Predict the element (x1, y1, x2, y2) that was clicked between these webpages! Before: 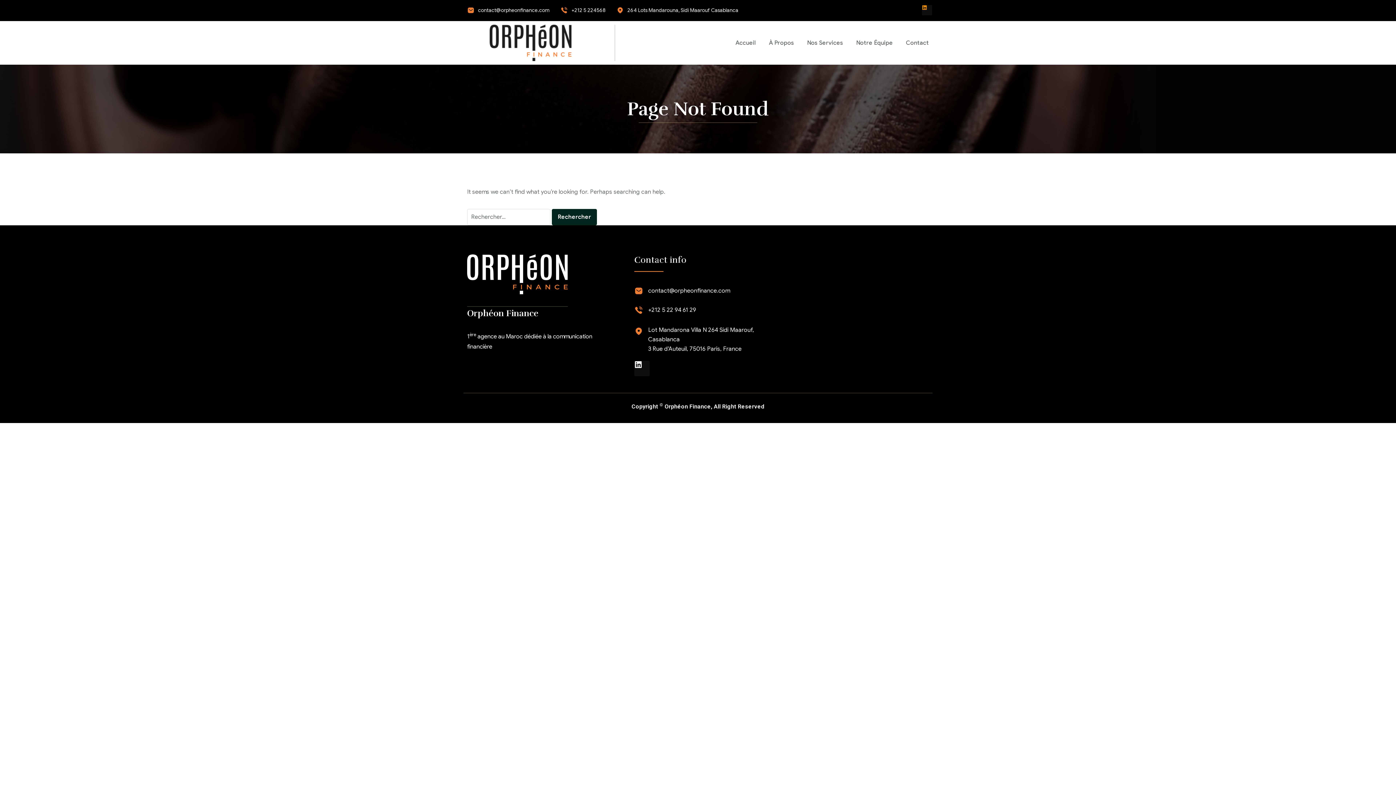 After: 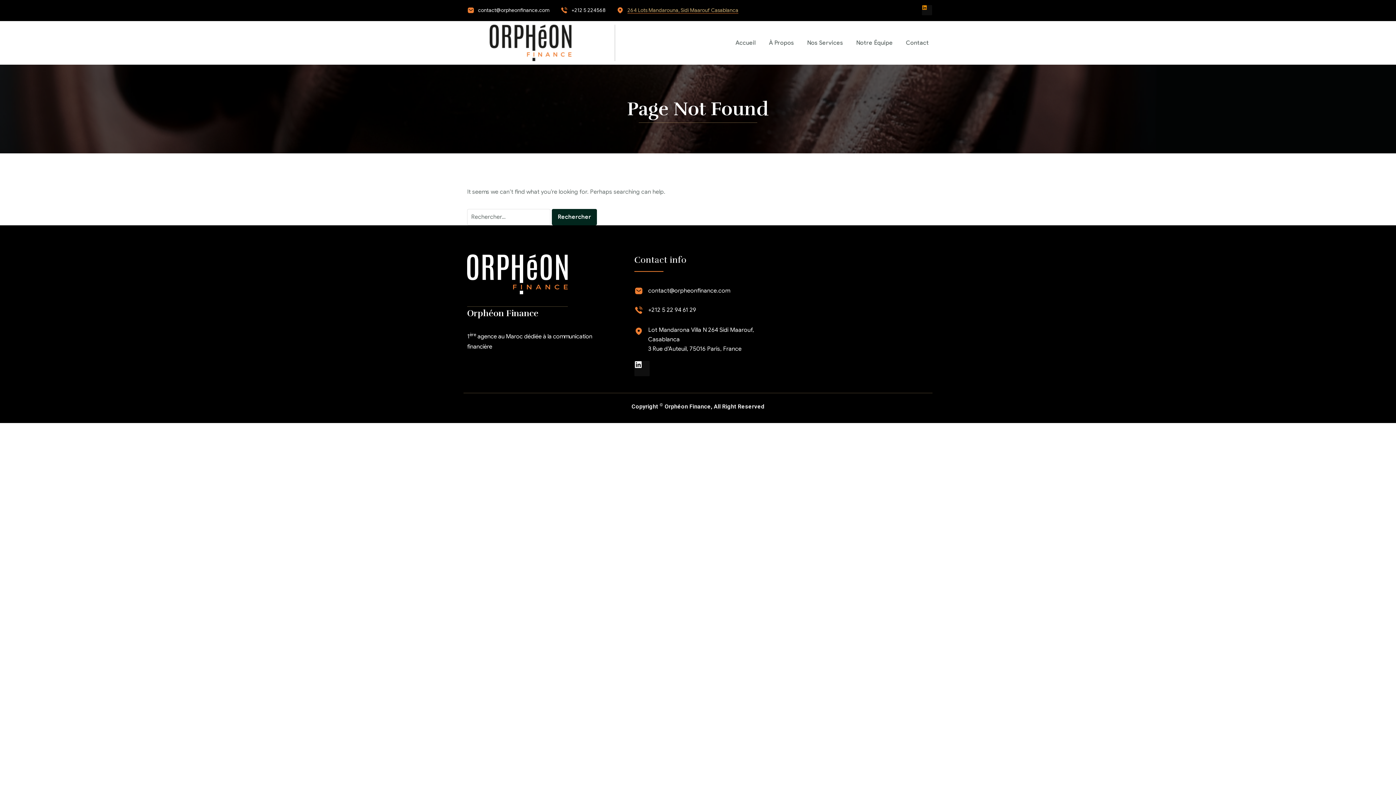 Action: label: 264 Lots Mandarouna, Sidi Maarouf Casablanca bbox: (627, 6, 738, 13)